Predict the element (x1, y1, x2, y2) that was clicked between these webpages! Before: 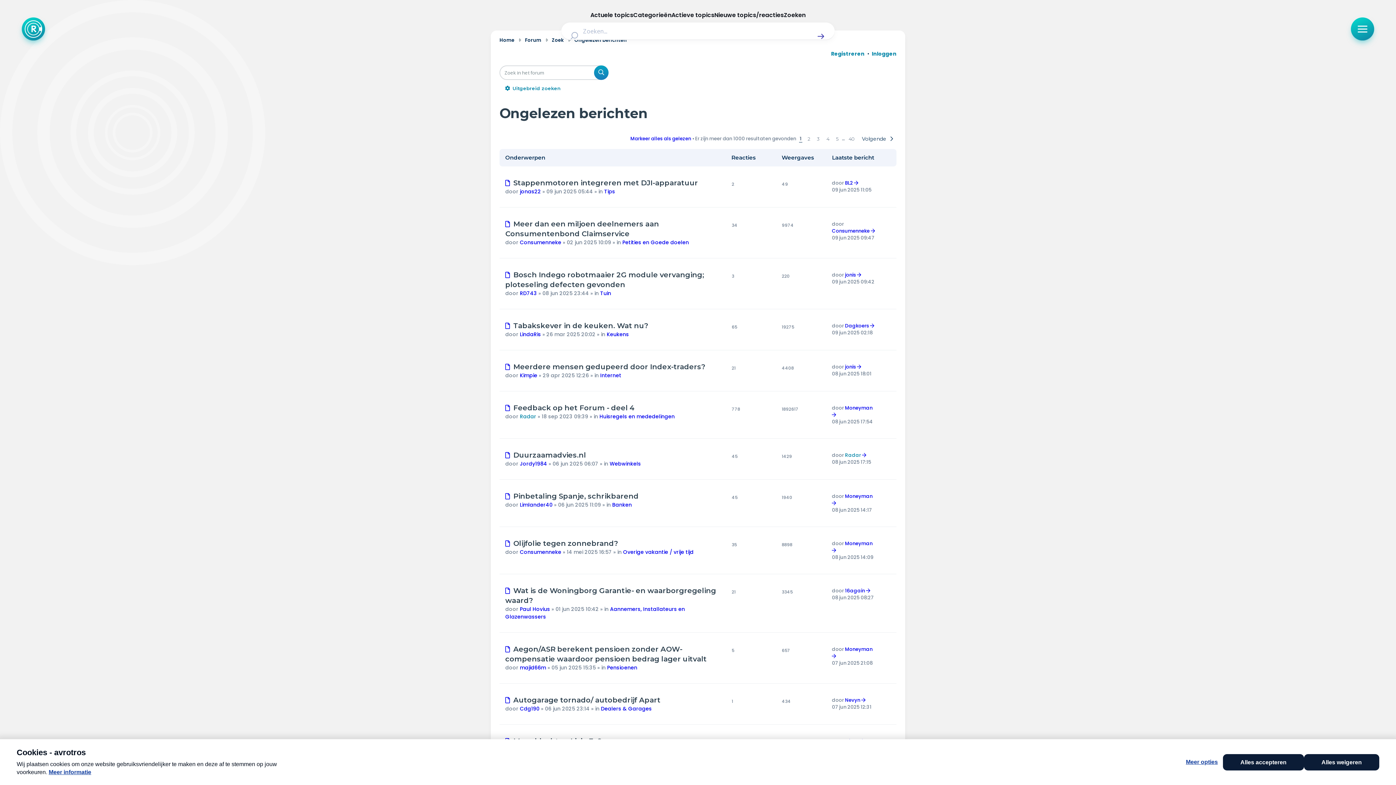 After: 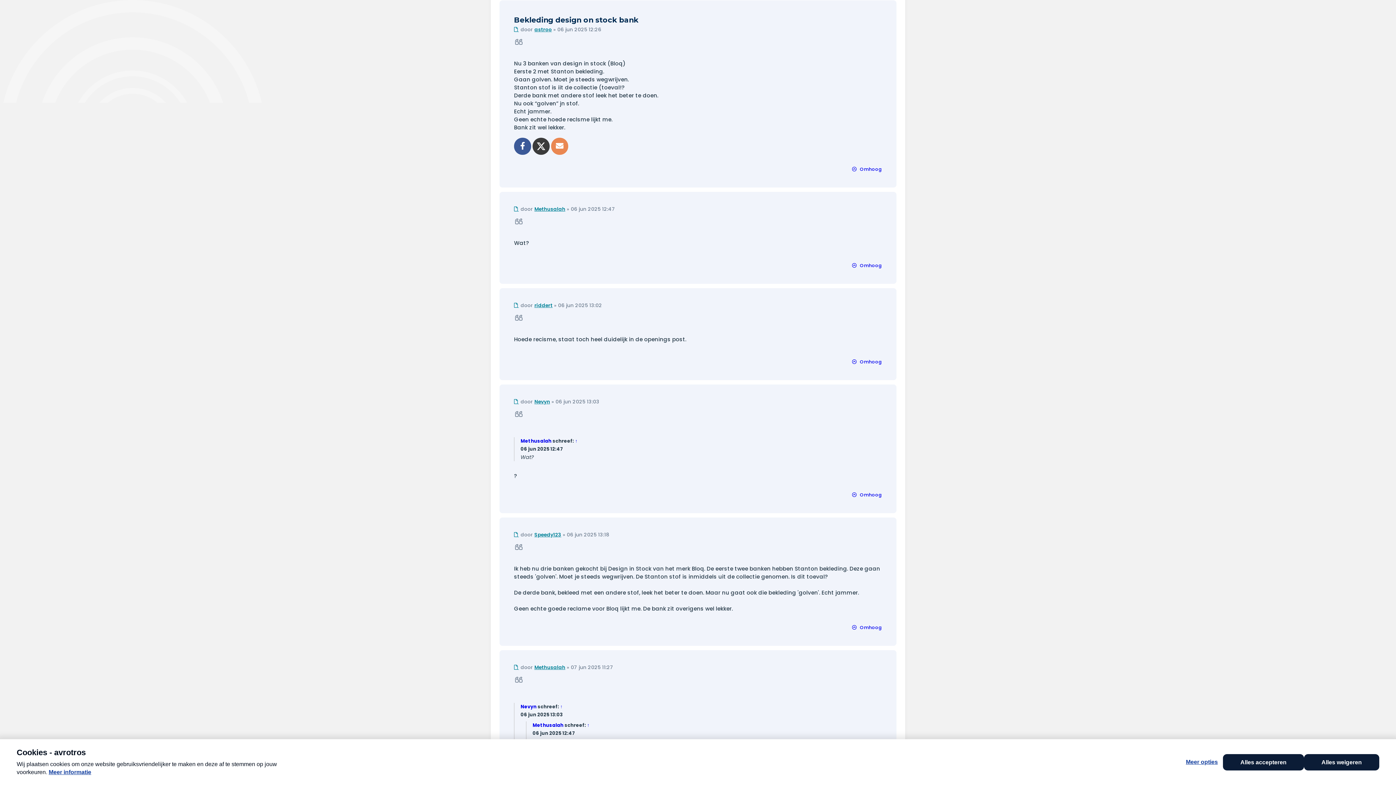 Action: bbox: (505, 779, 513, 786) label: Nieuw bericht
 